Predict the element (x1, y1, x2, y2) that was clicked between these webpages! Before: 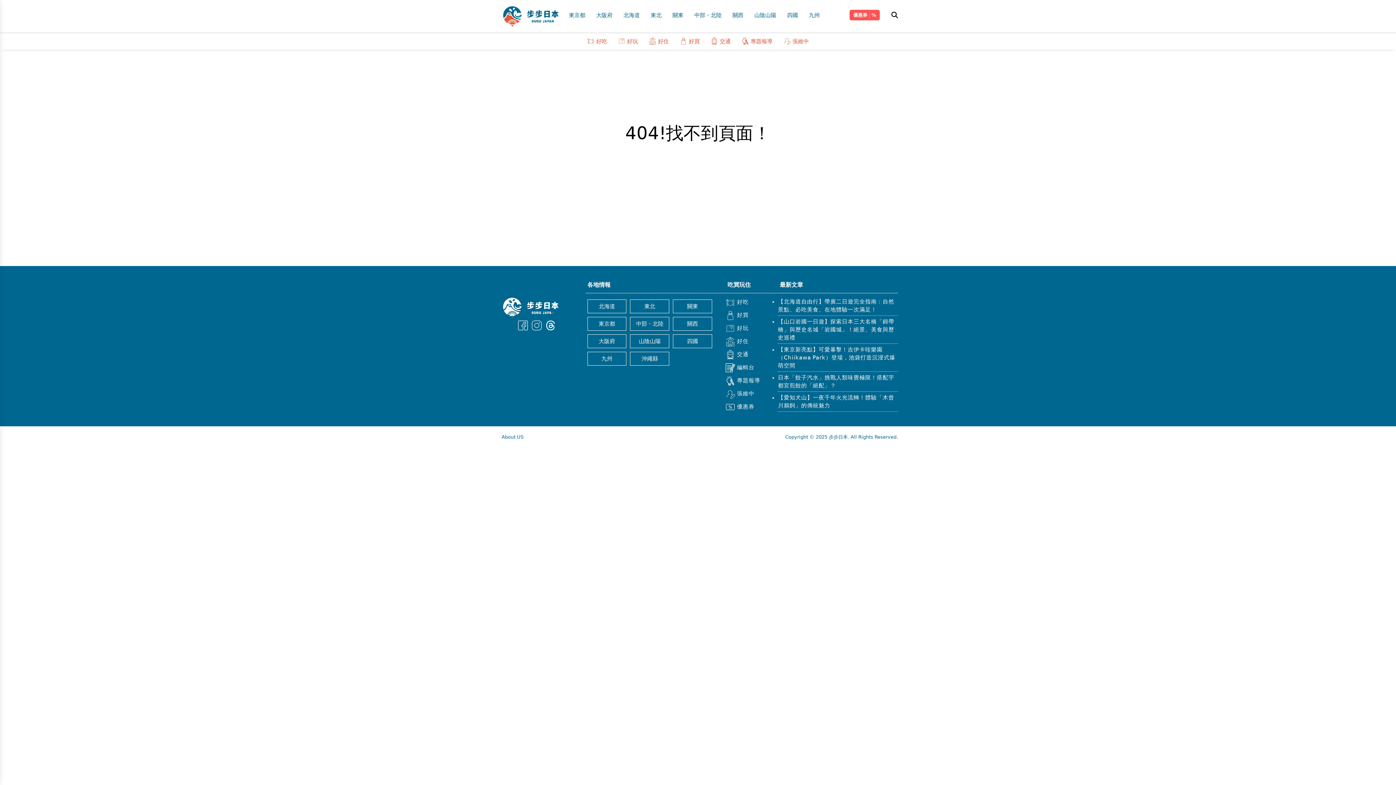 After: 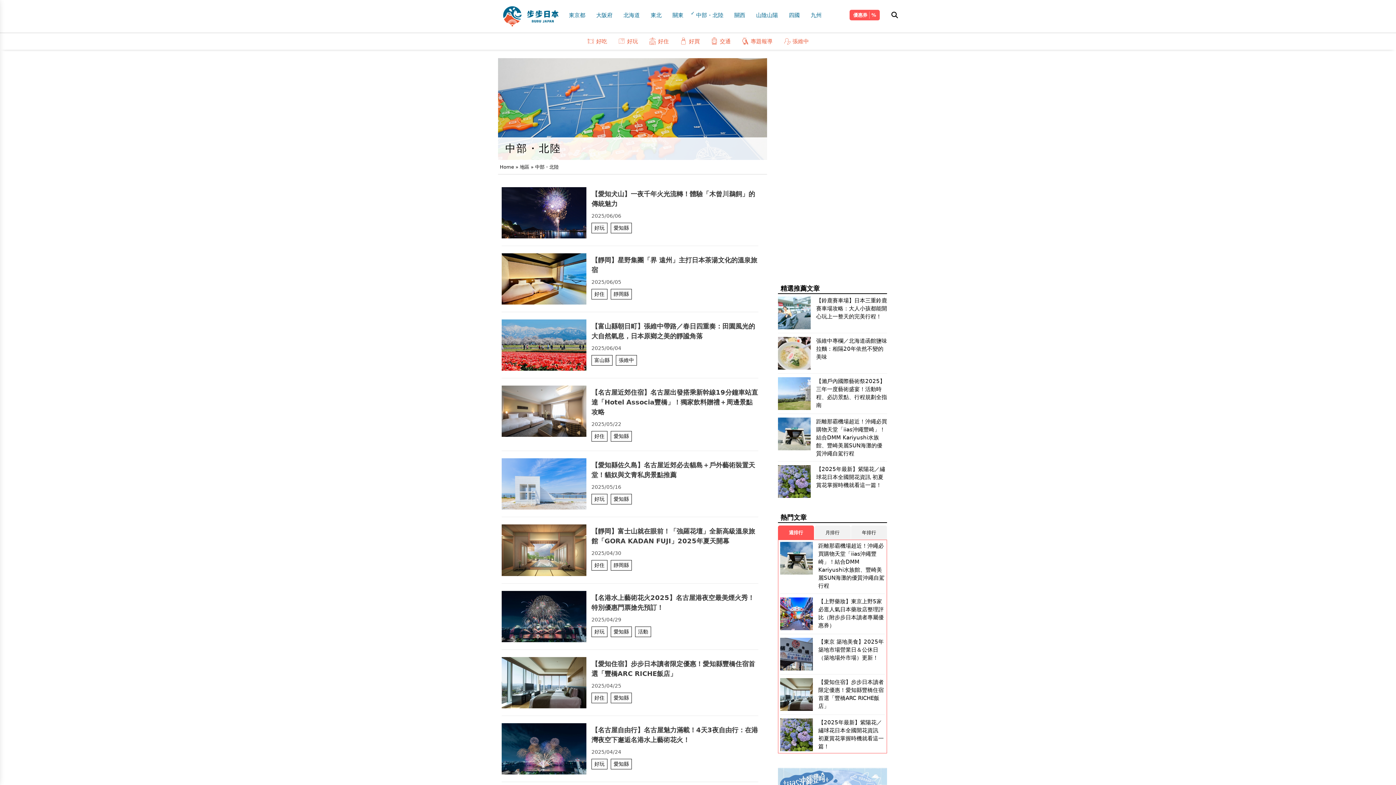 Action: label: 中部・北陸 bbox: (689, 6, 727, 23)